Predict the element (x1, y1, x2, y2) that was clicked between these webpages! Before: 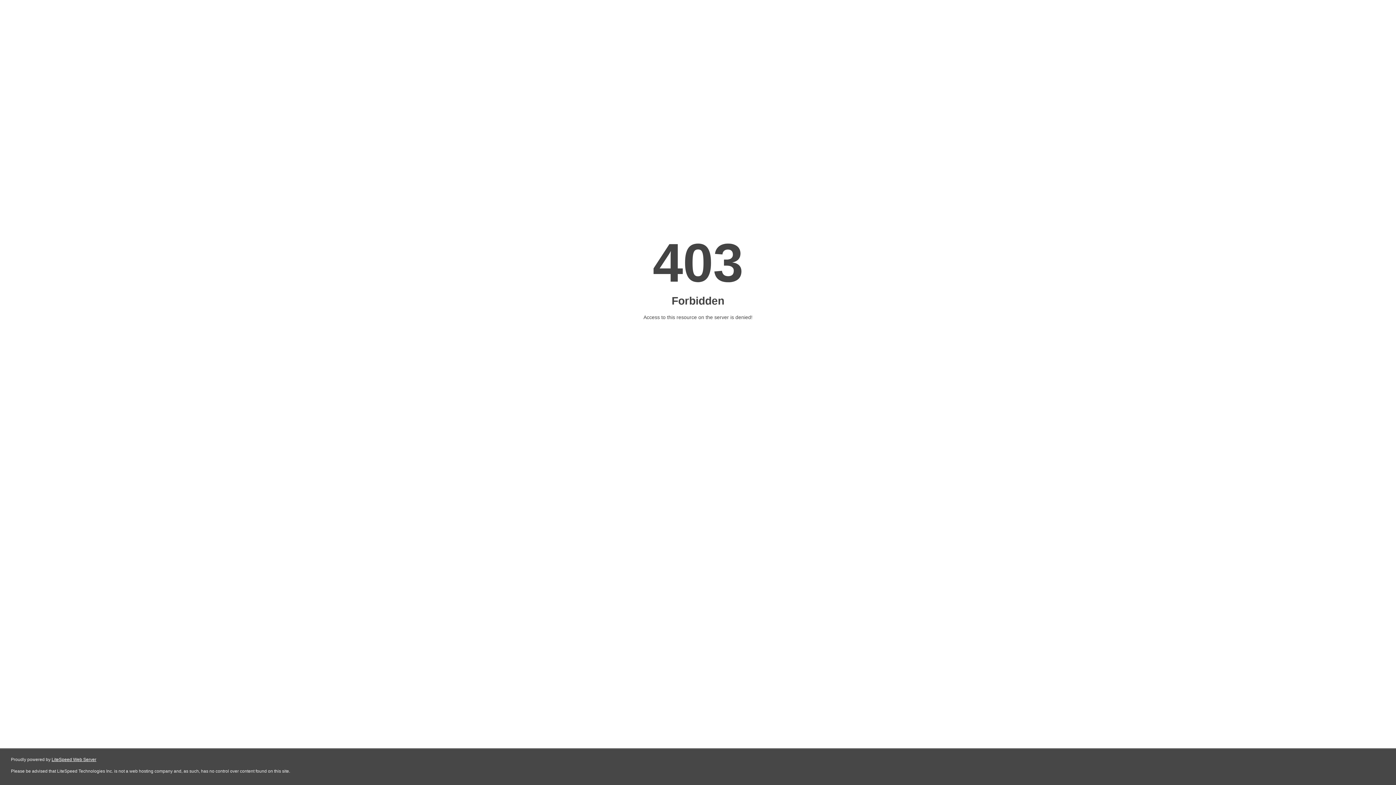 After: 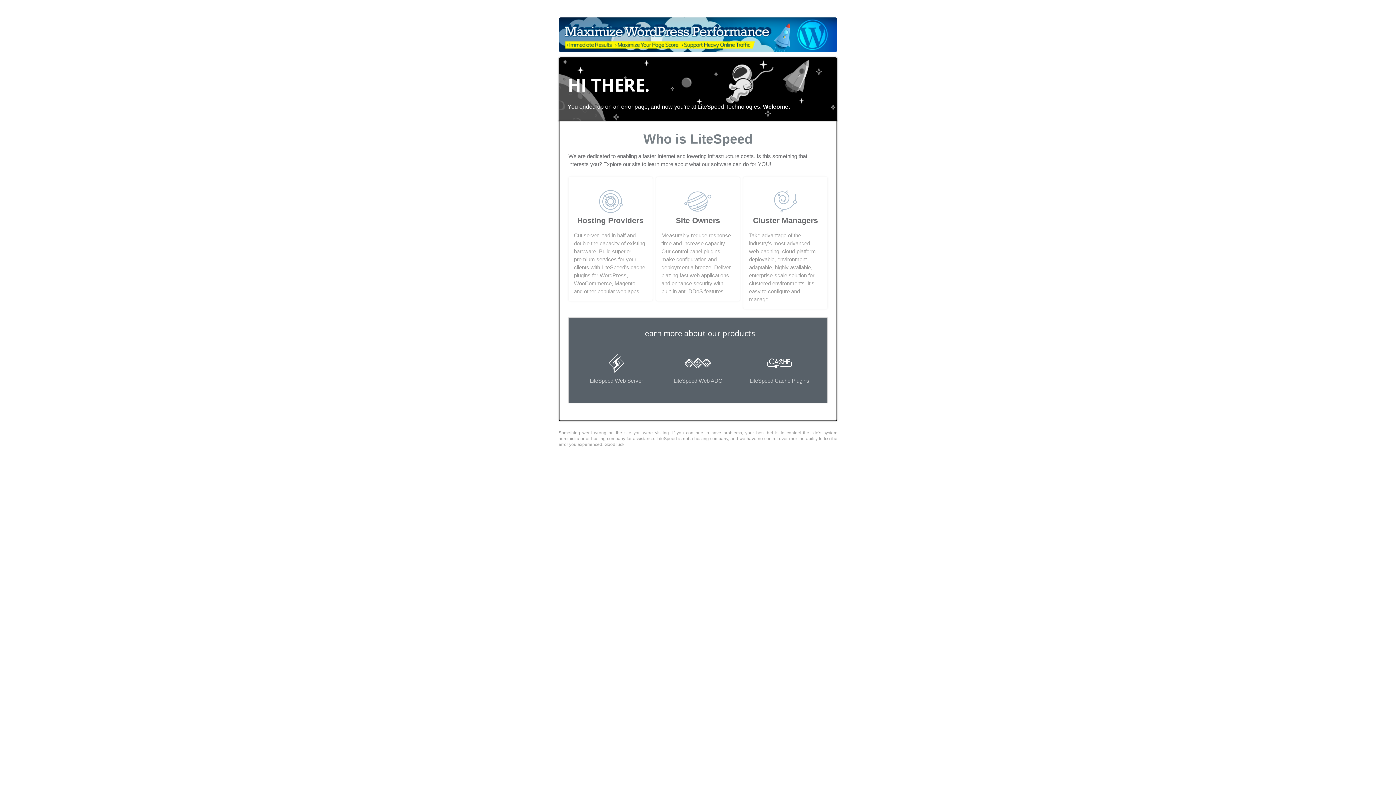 Action: label: LiteSpeed Web Server bbox: (51, 757, 96, 762)